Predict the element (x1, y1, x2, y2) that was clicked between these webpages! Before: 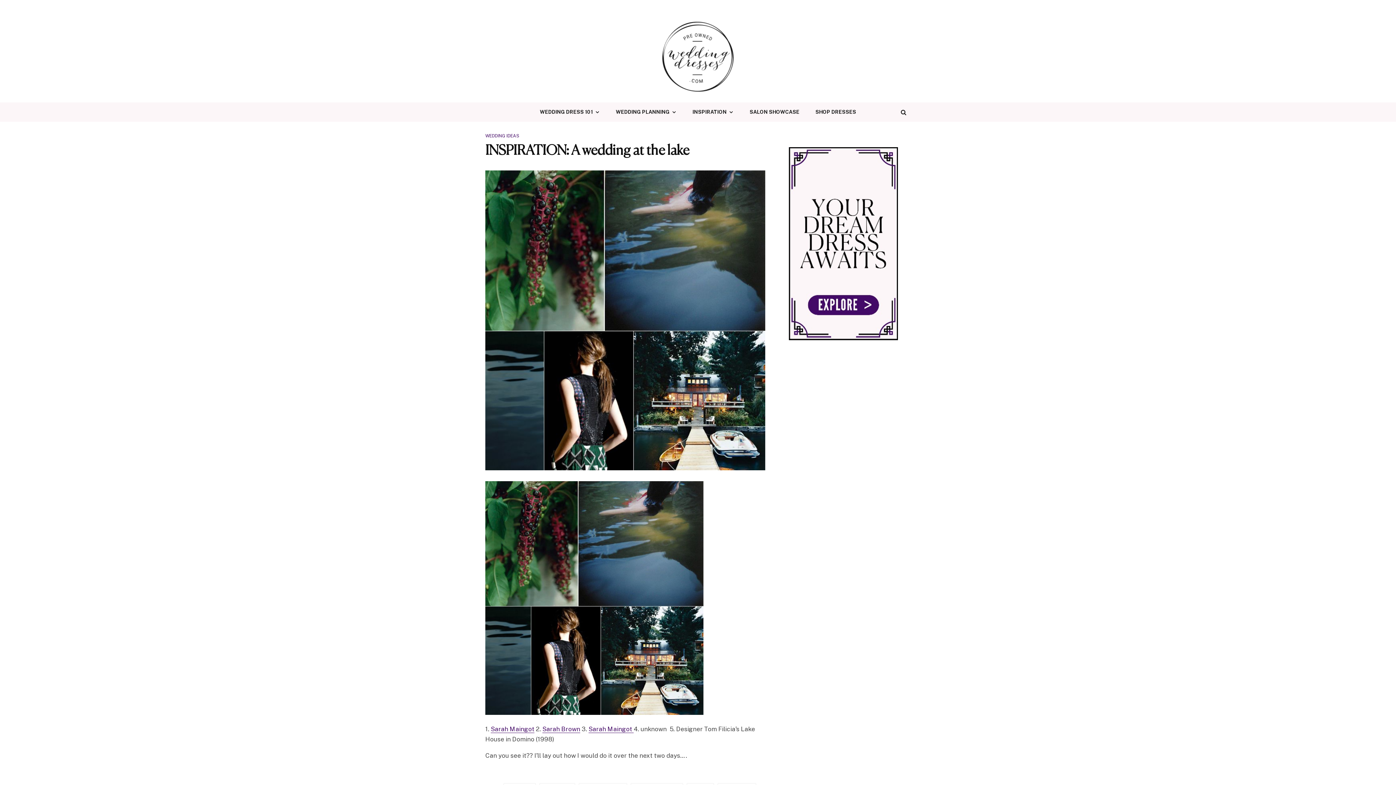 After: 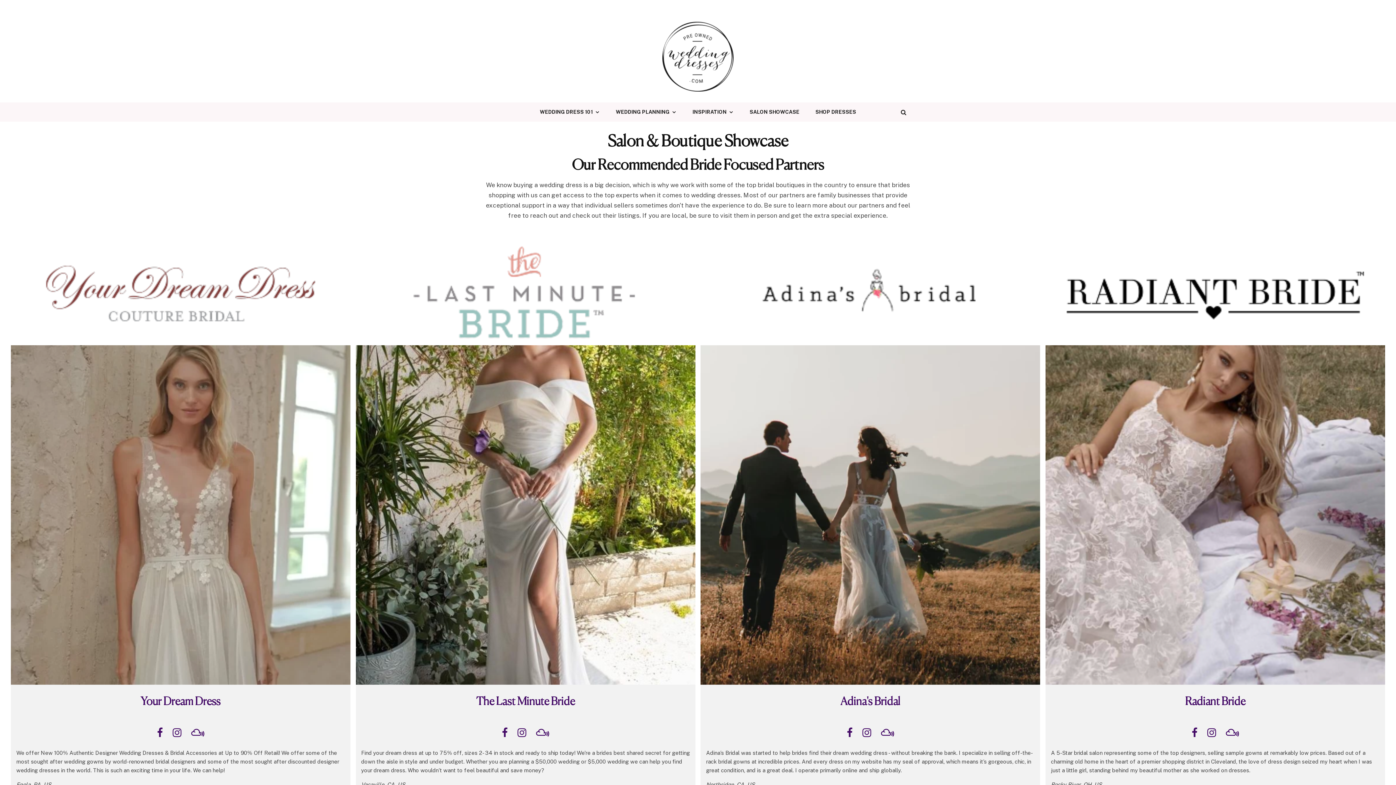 Action: bbox: (741, 102, 807, 121) label: SALON SHOWCASE